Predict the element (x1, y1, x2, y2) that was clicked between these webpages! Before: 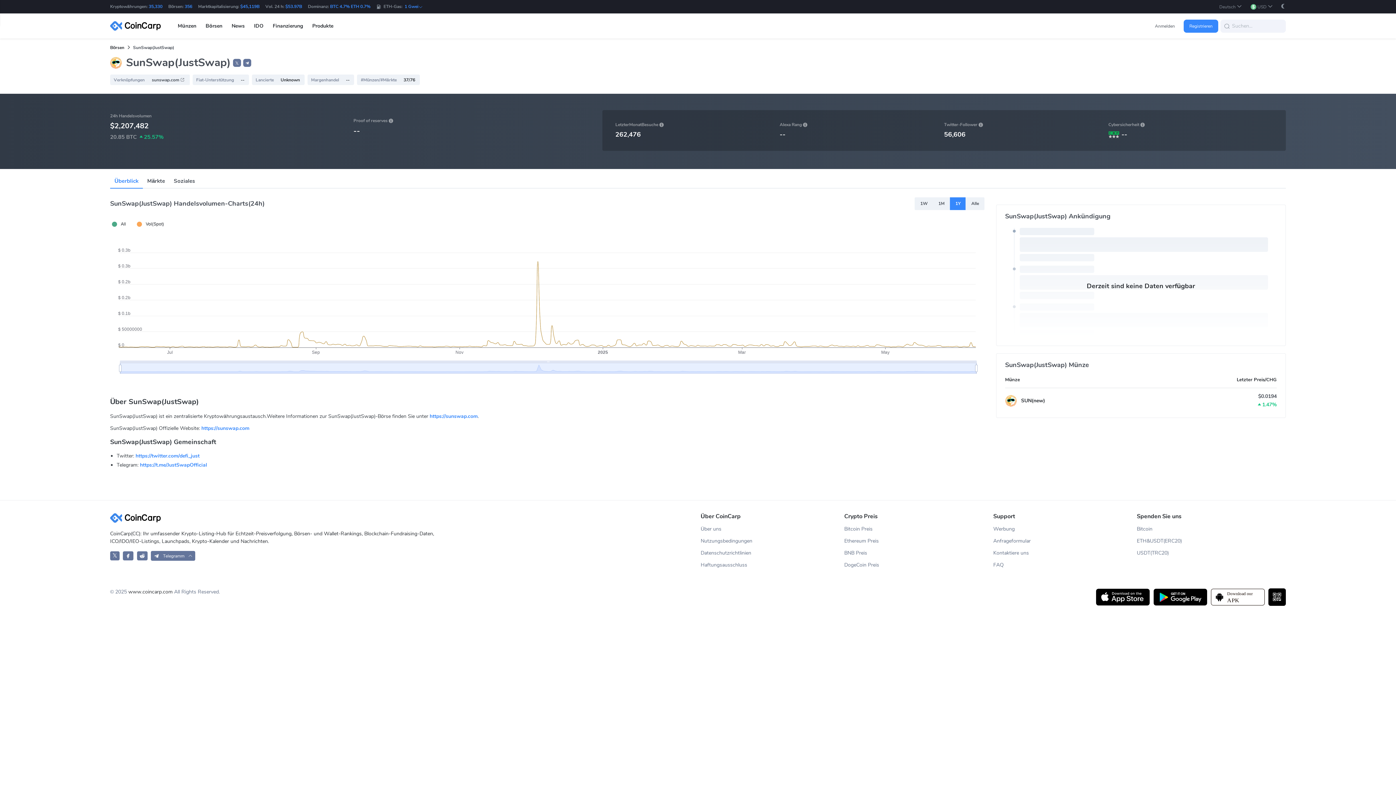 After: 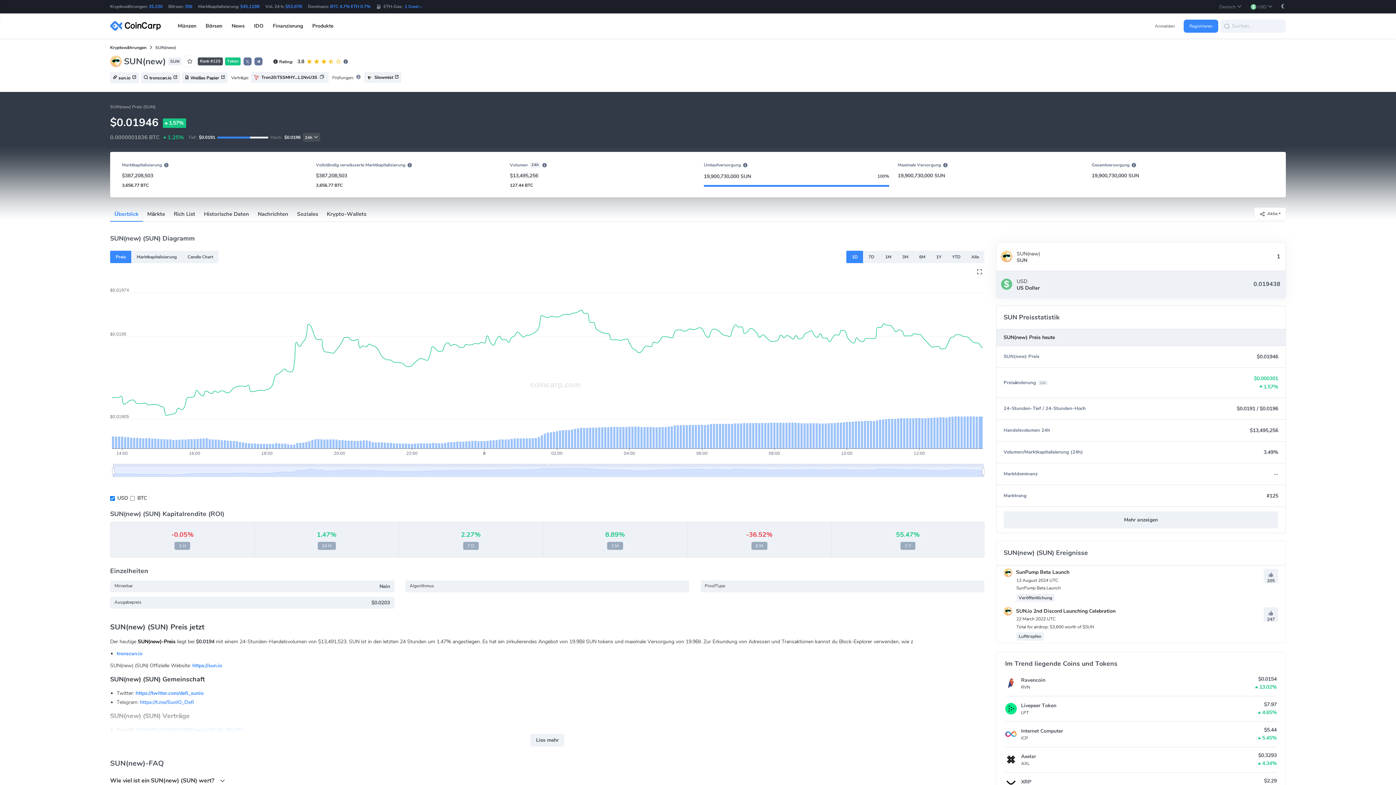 Action: bbox: (1005, 395, 1017, 406)